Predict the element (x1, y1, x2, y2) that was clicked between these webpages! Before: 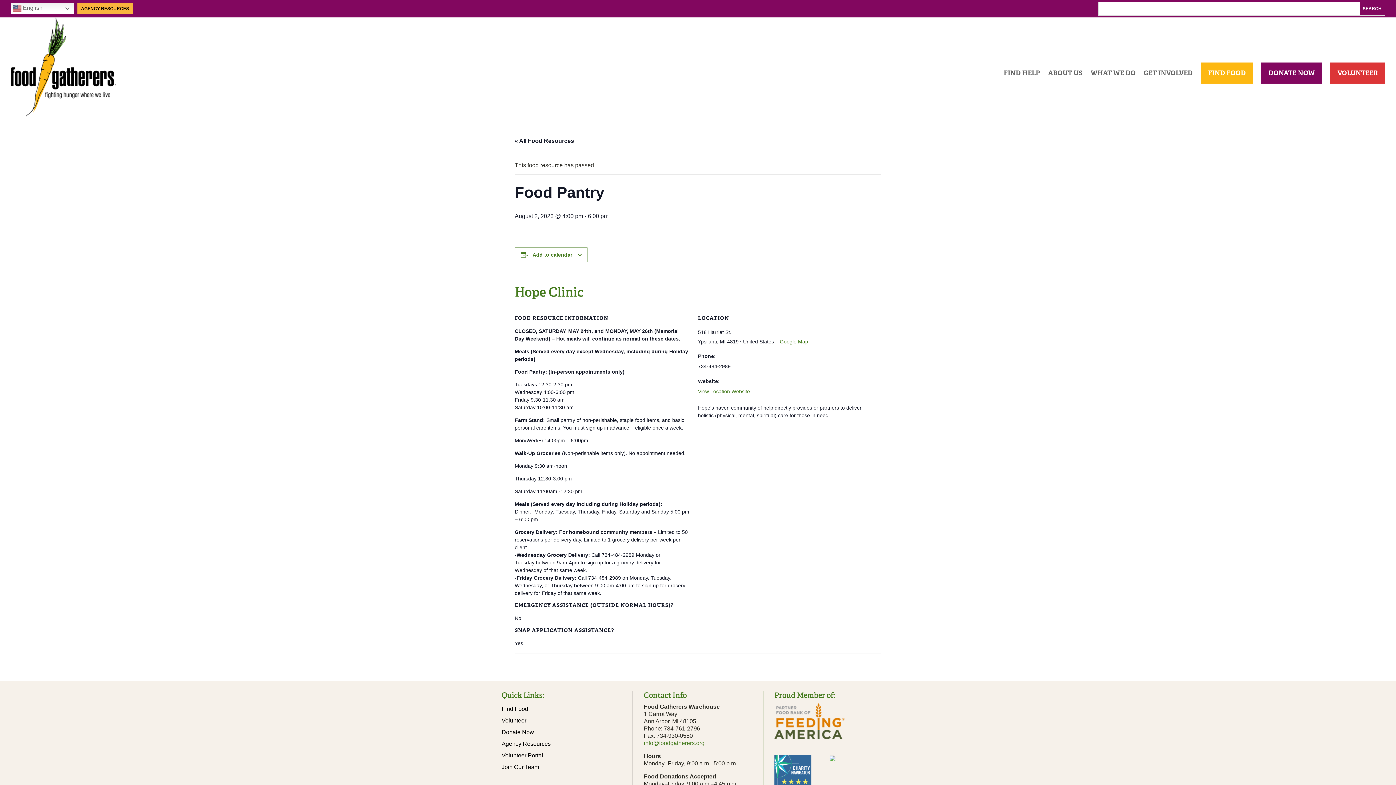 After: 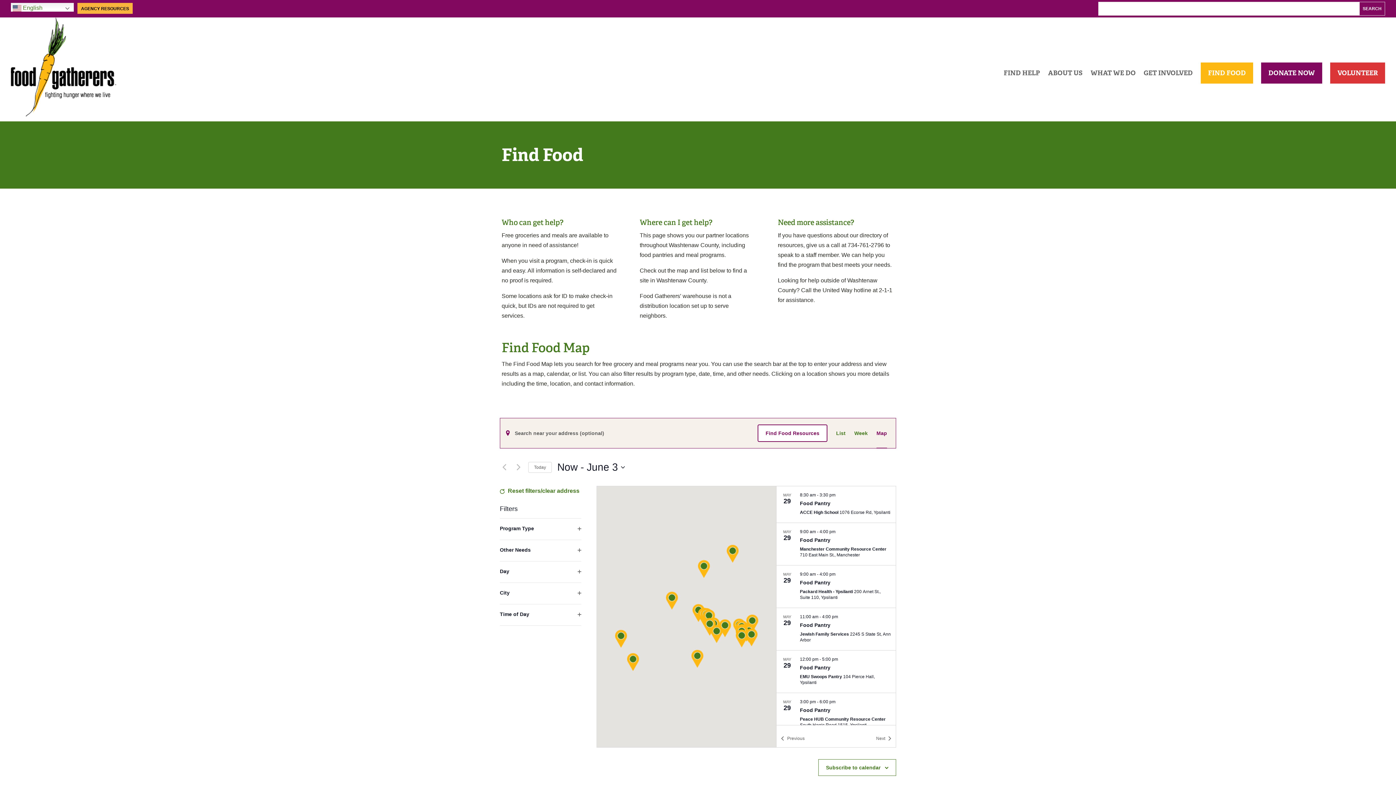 Action: bbox: (501, 706, 528, 715) label: Find Food